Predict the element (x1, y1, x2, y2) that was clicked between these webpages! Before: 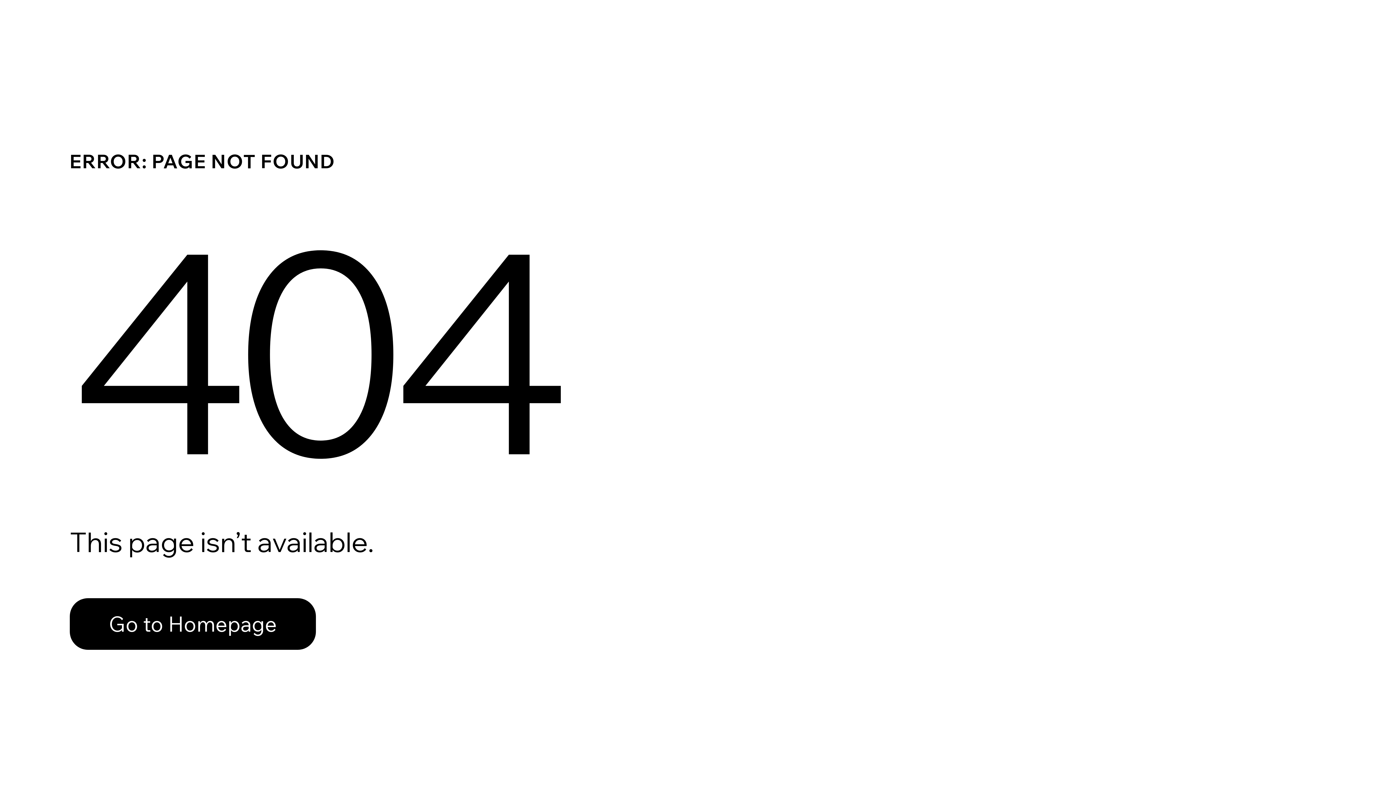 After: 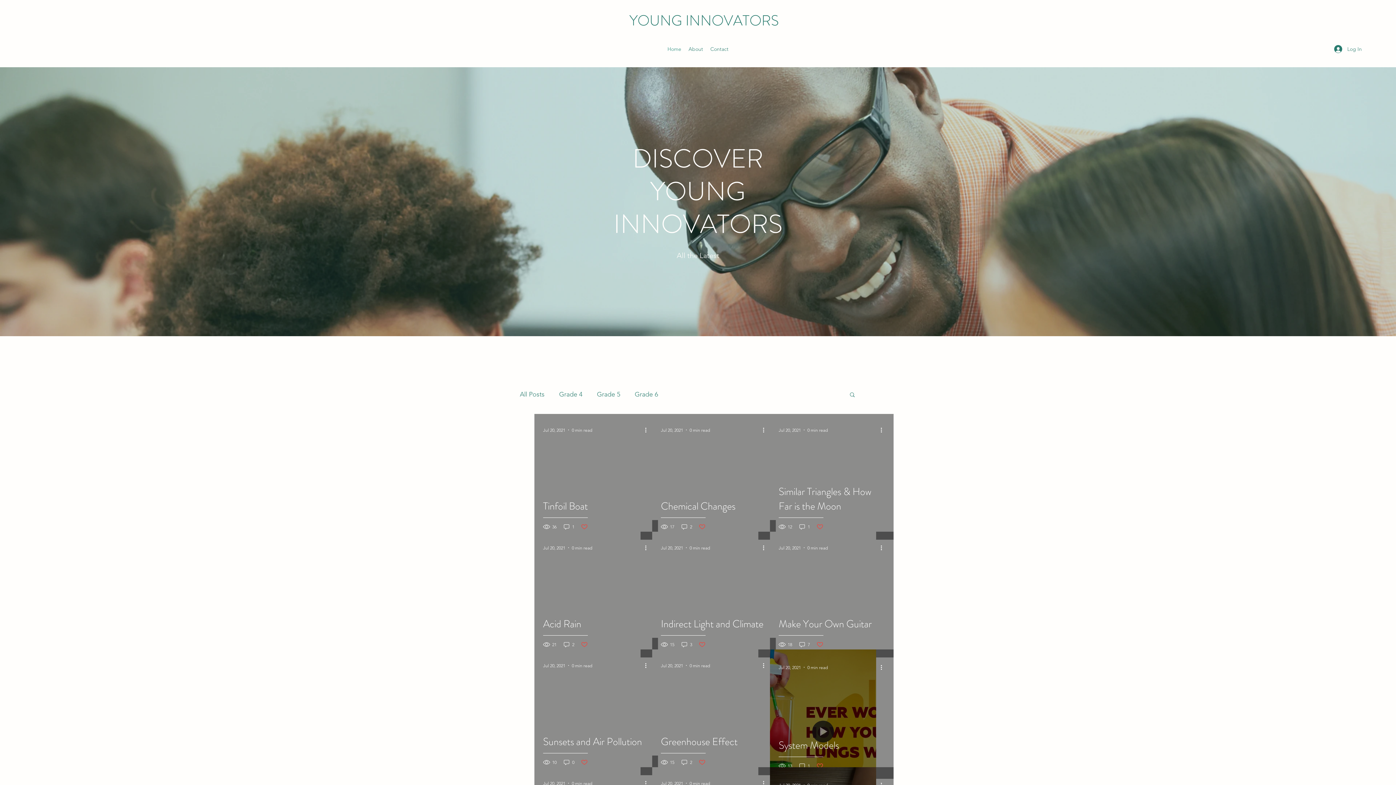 Action: bbox: (69, 598, 316, 650) label: Go to Homepage